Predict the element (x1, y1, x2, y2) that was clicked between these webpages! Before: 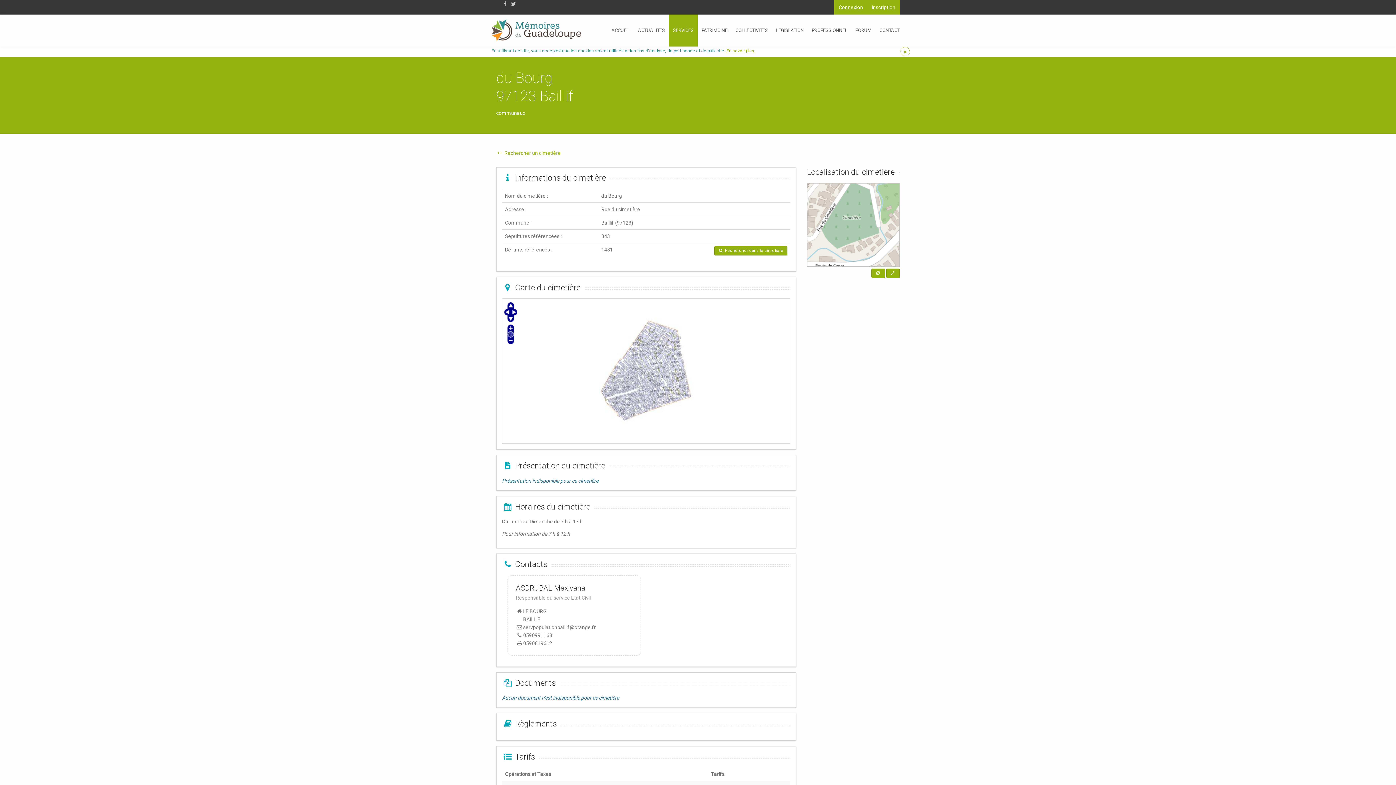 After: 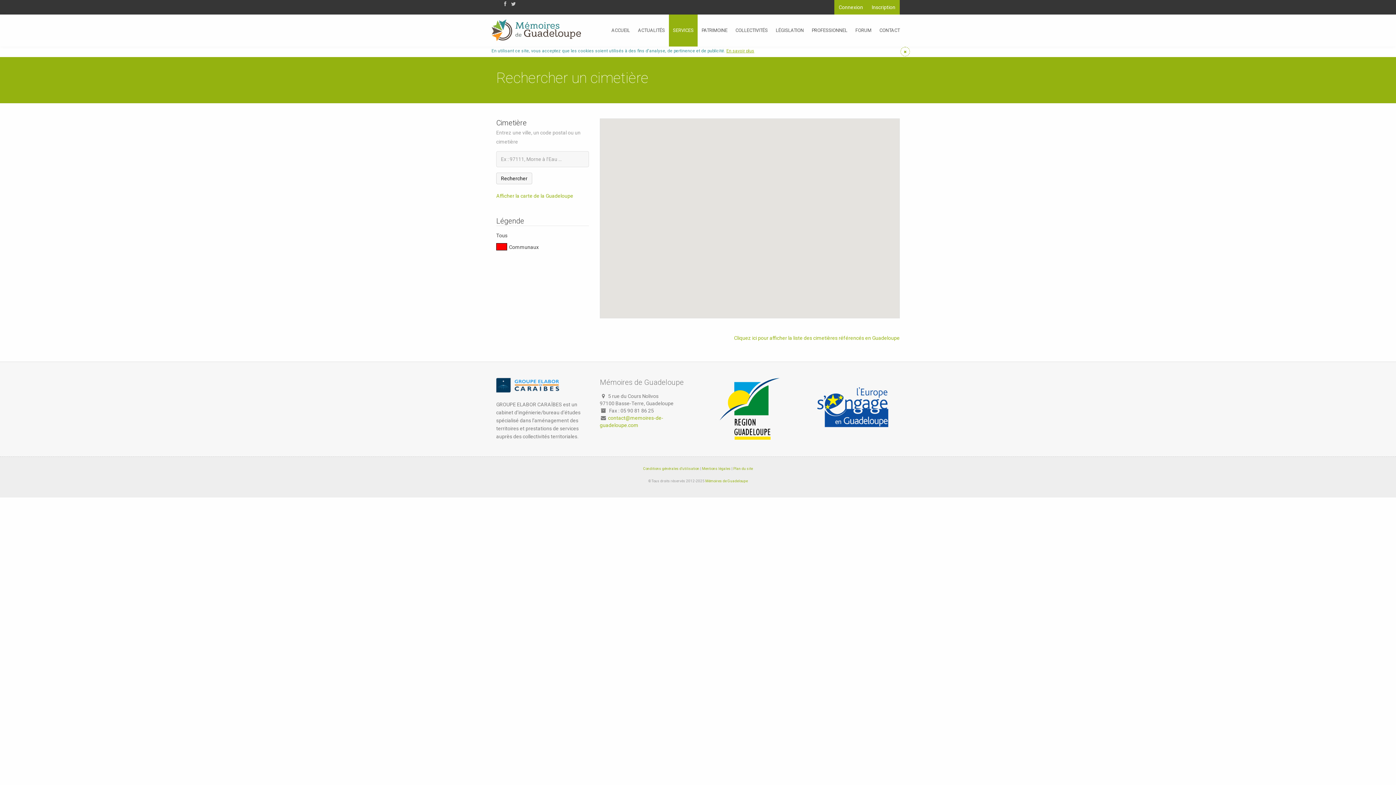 Action: bbox: (669, 14, 697, 46) label: SERVICES